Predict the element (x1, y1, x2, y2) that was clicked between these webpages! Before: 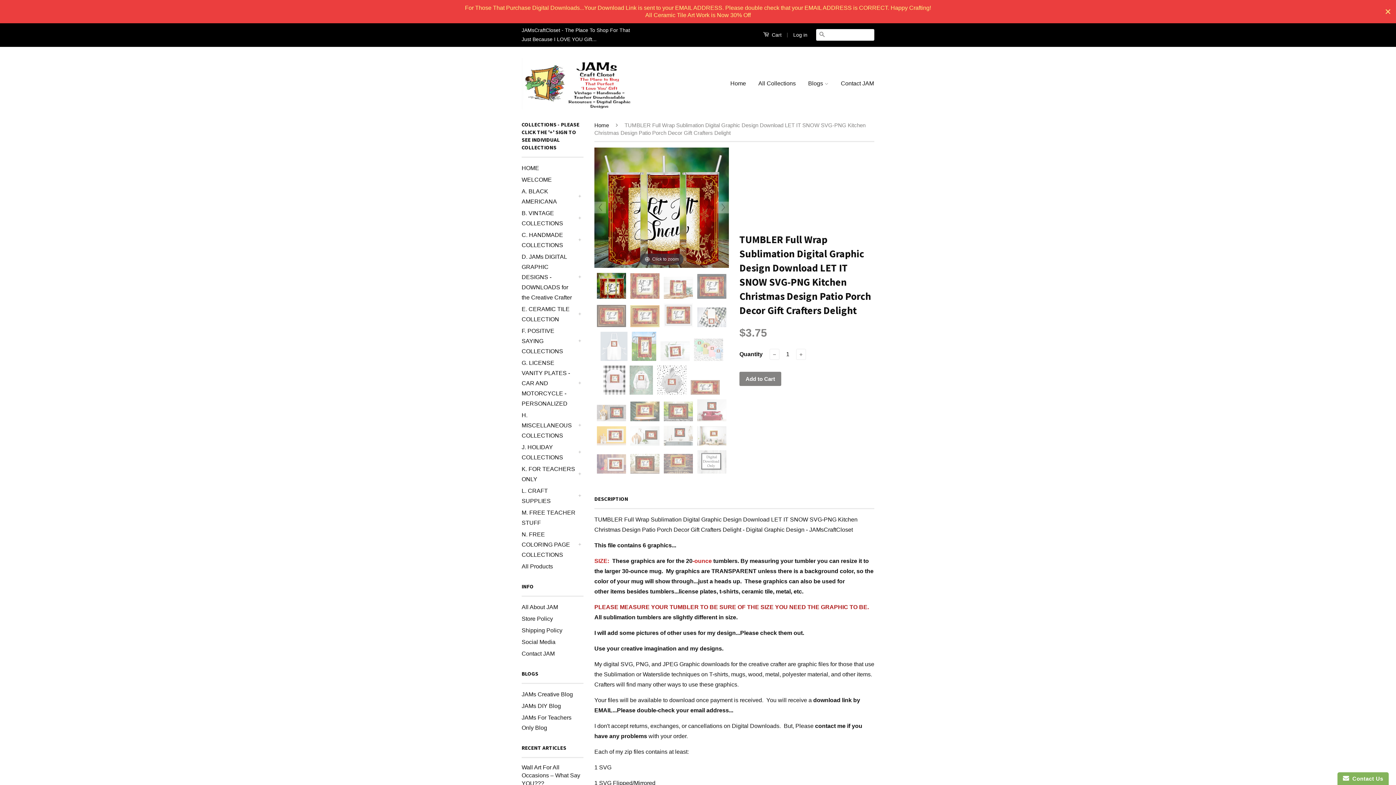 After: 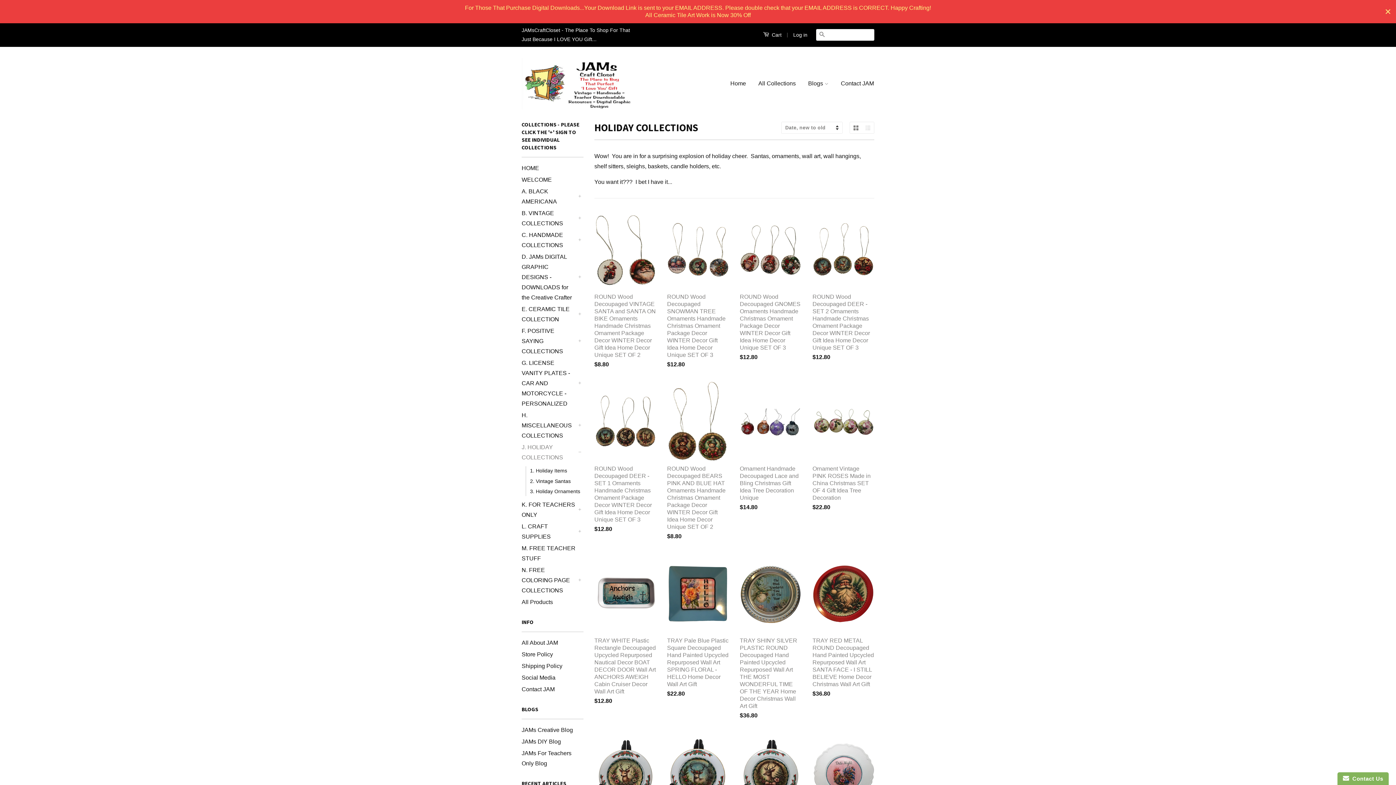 Action: bbox: (521, 442, 576, 462) label: J. HOLIDAY COLLECTIONS